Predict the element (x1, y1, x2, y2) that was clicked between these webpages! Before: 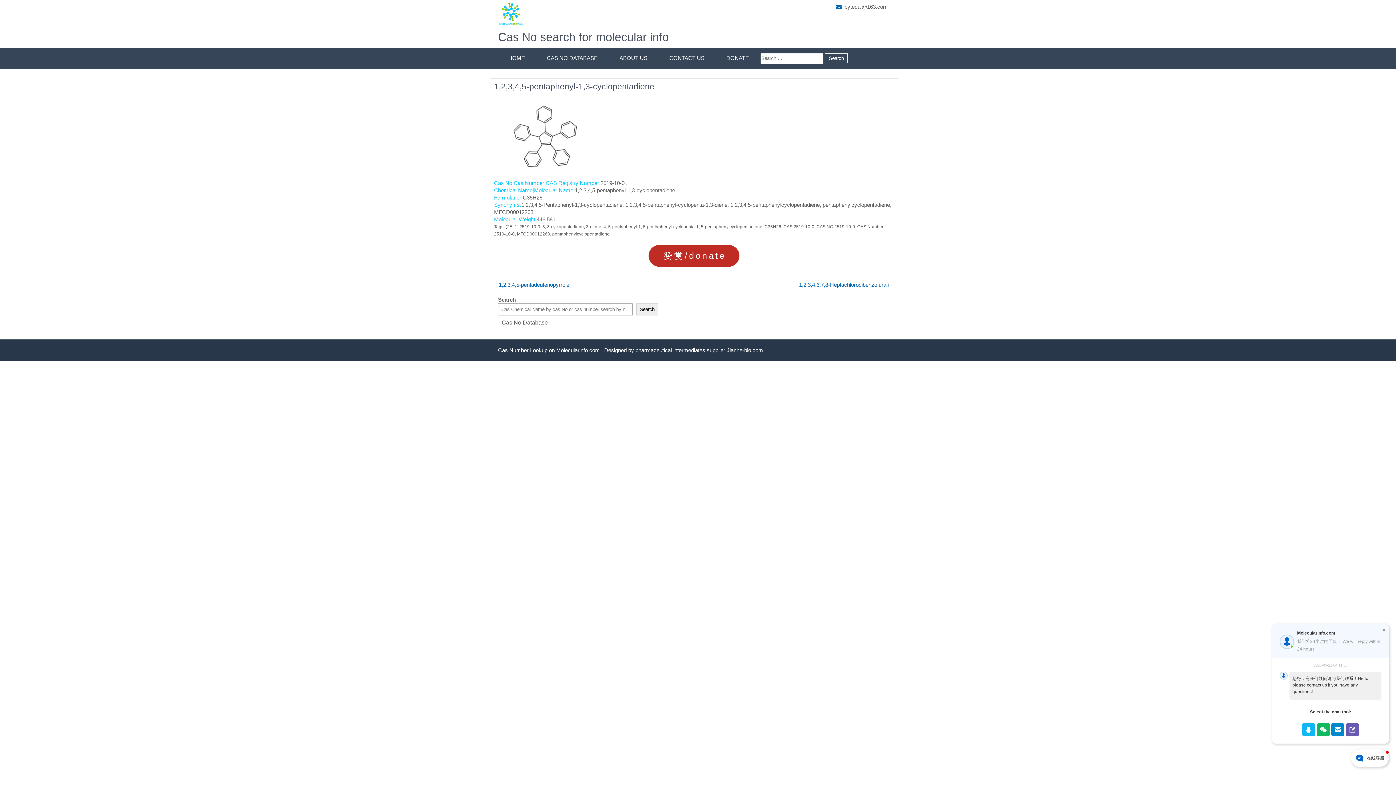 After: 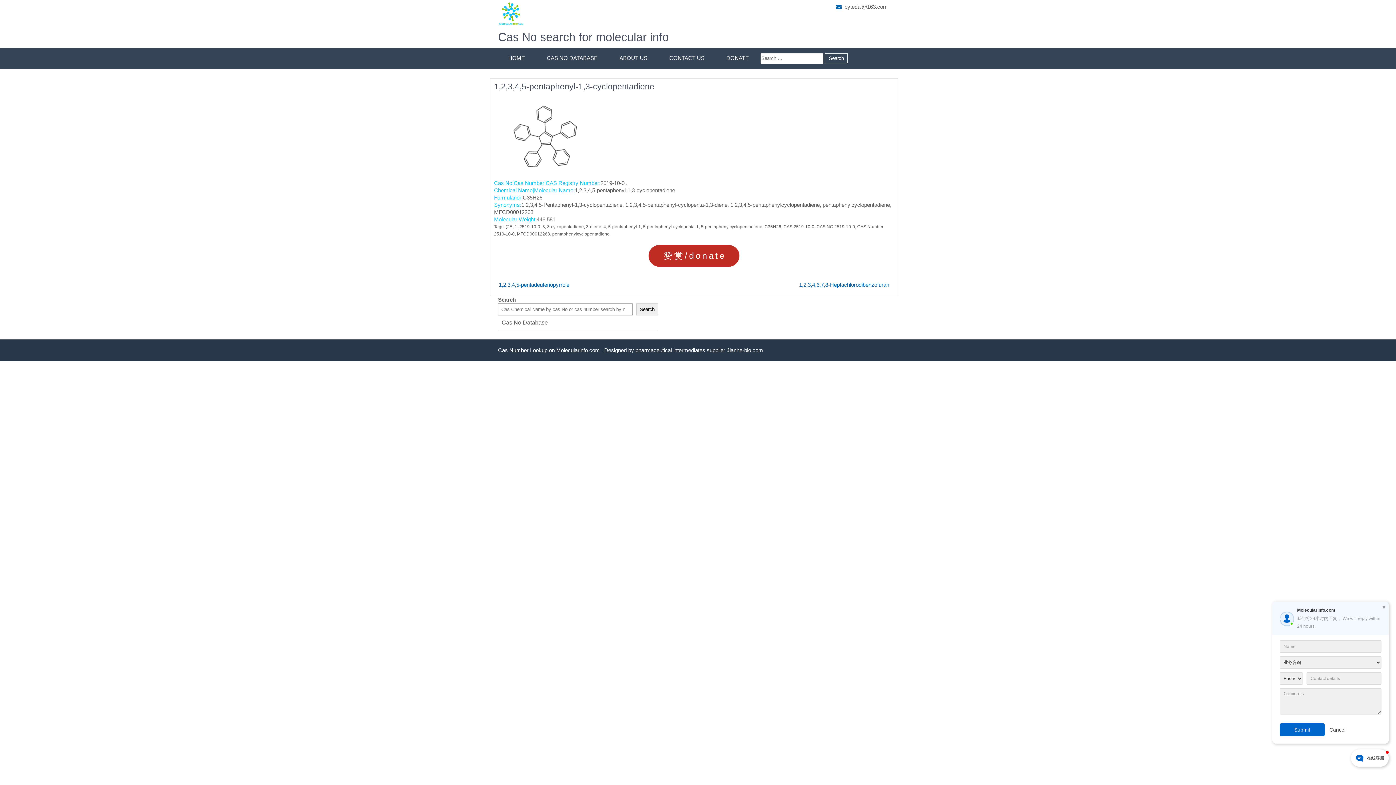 Action: bbox: (1346, 723, 1359, 736)